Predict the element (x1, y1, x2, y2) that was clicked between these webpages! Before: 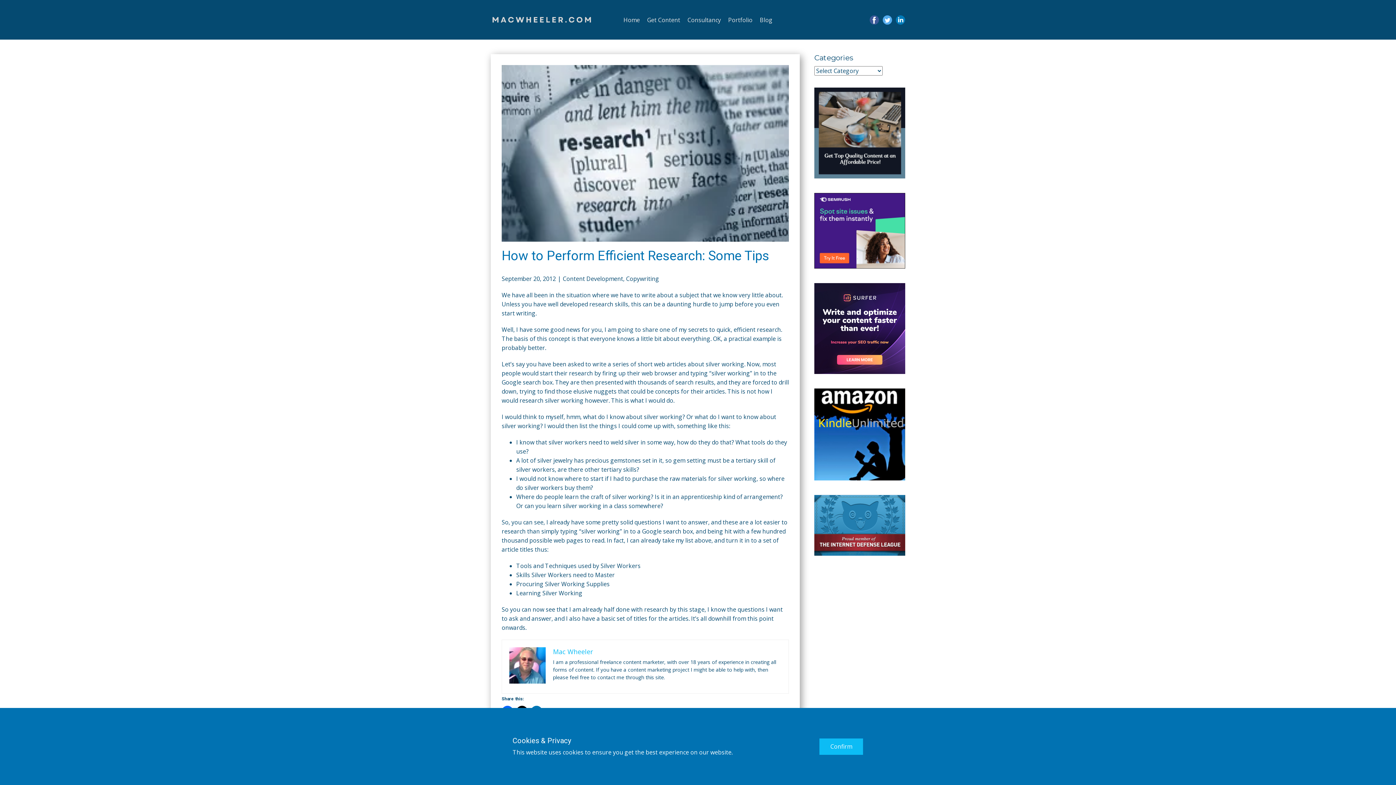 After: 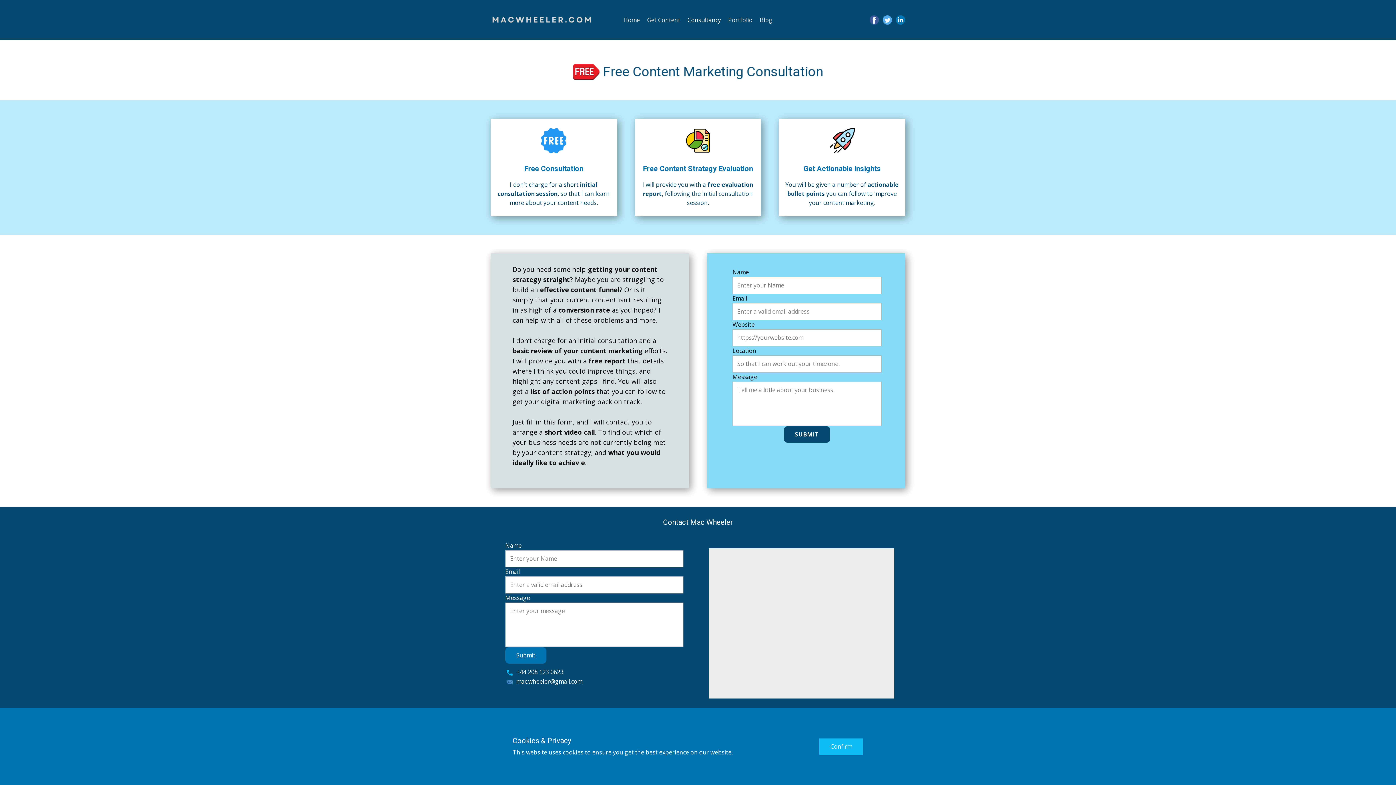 Action: label: Consultancy bbox: (684, 13, 724, 26)